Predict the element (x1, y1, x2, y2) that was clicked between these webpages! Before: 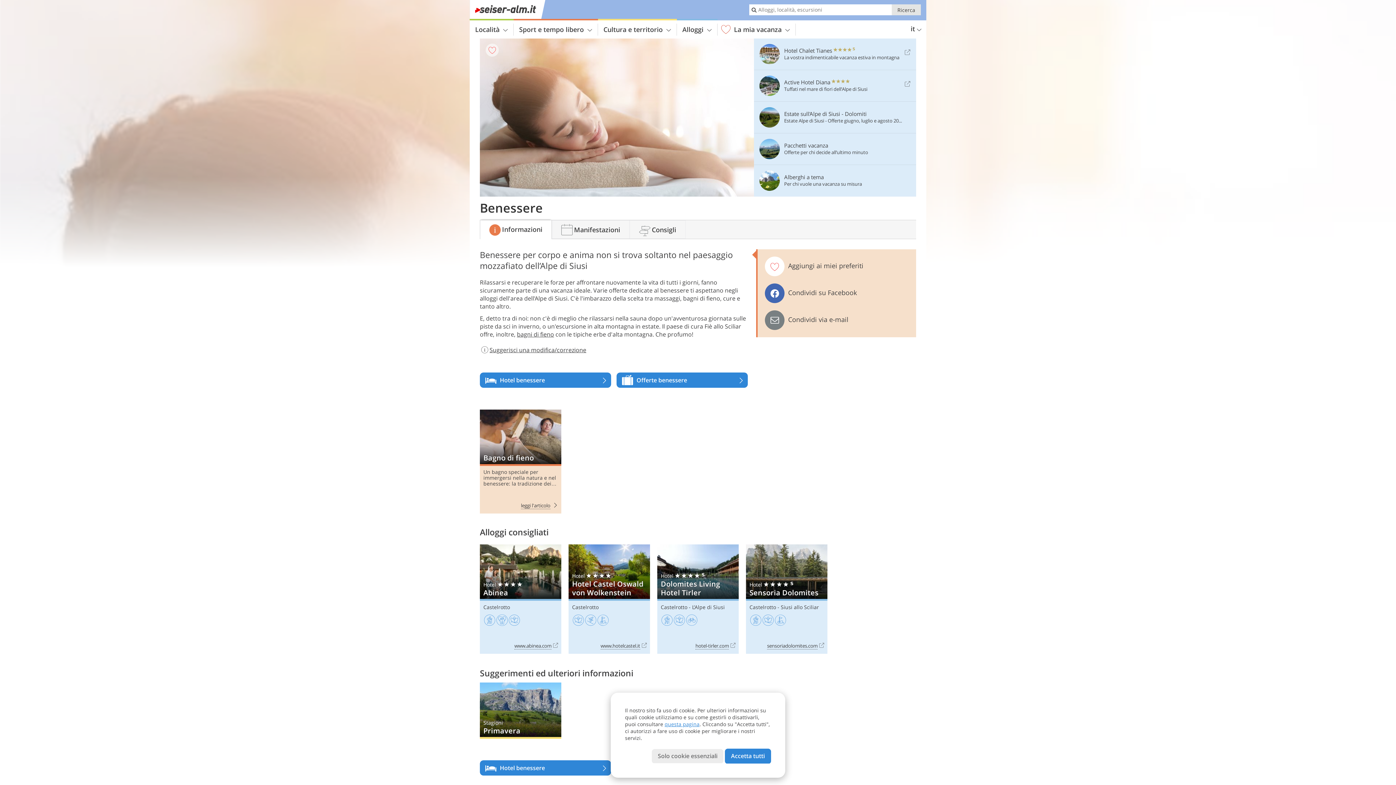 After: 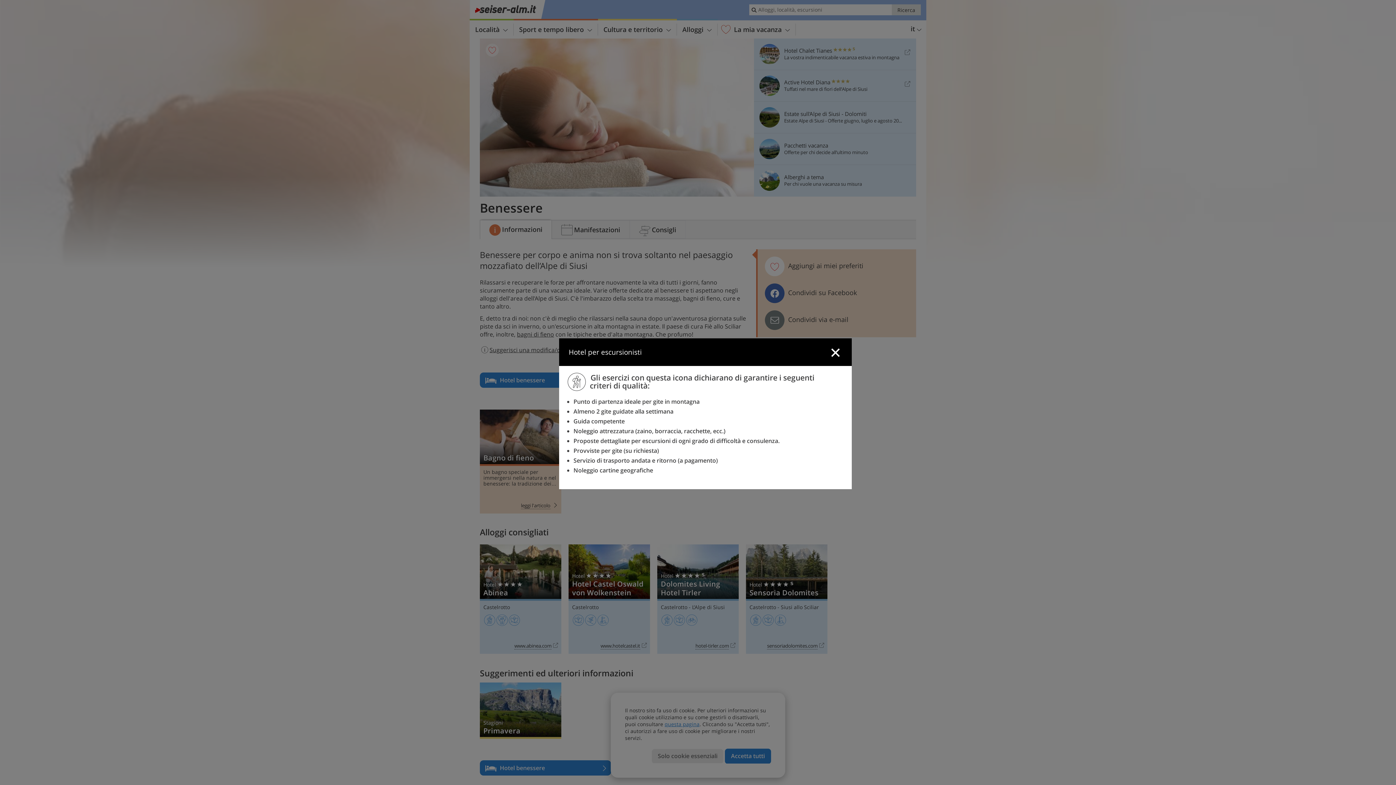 Action: bbox: (661, 614, 673, 625)